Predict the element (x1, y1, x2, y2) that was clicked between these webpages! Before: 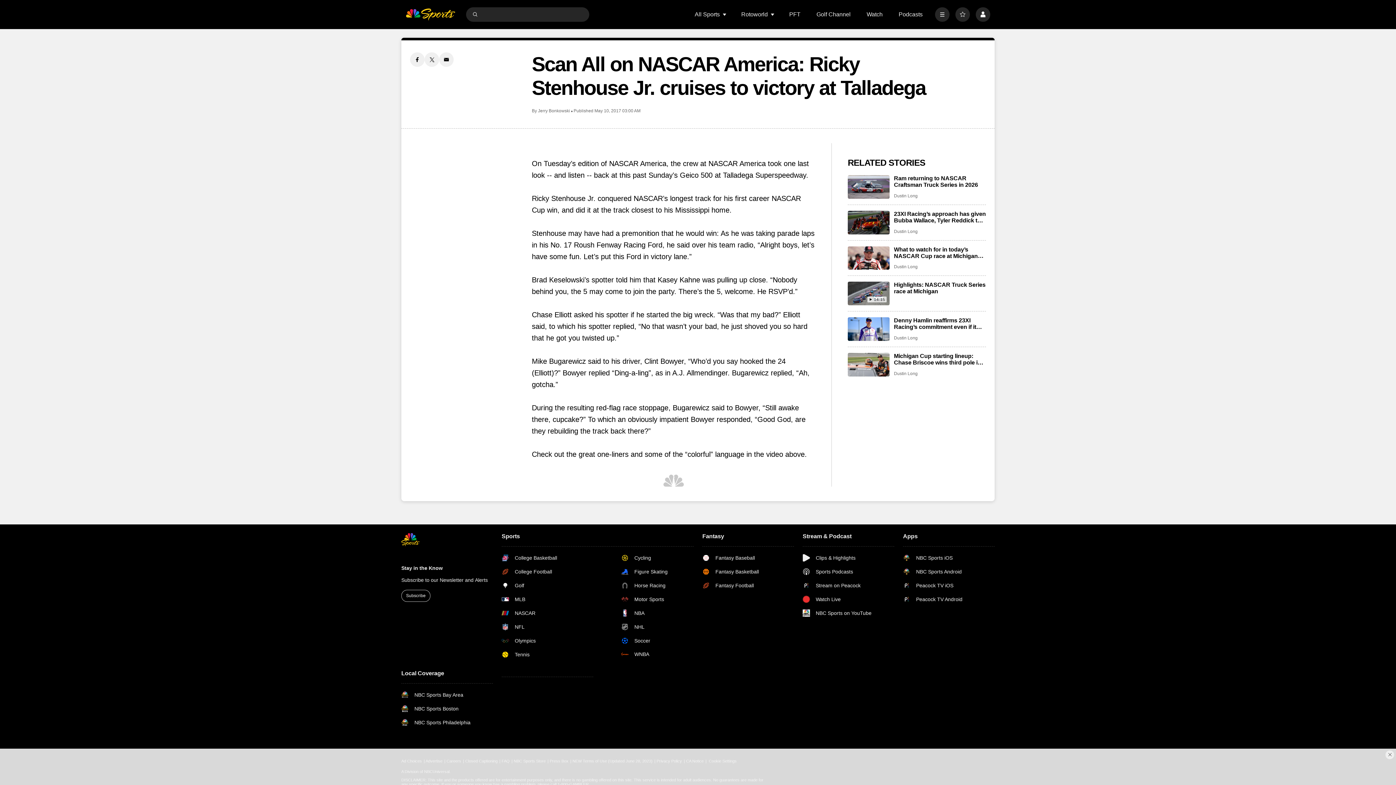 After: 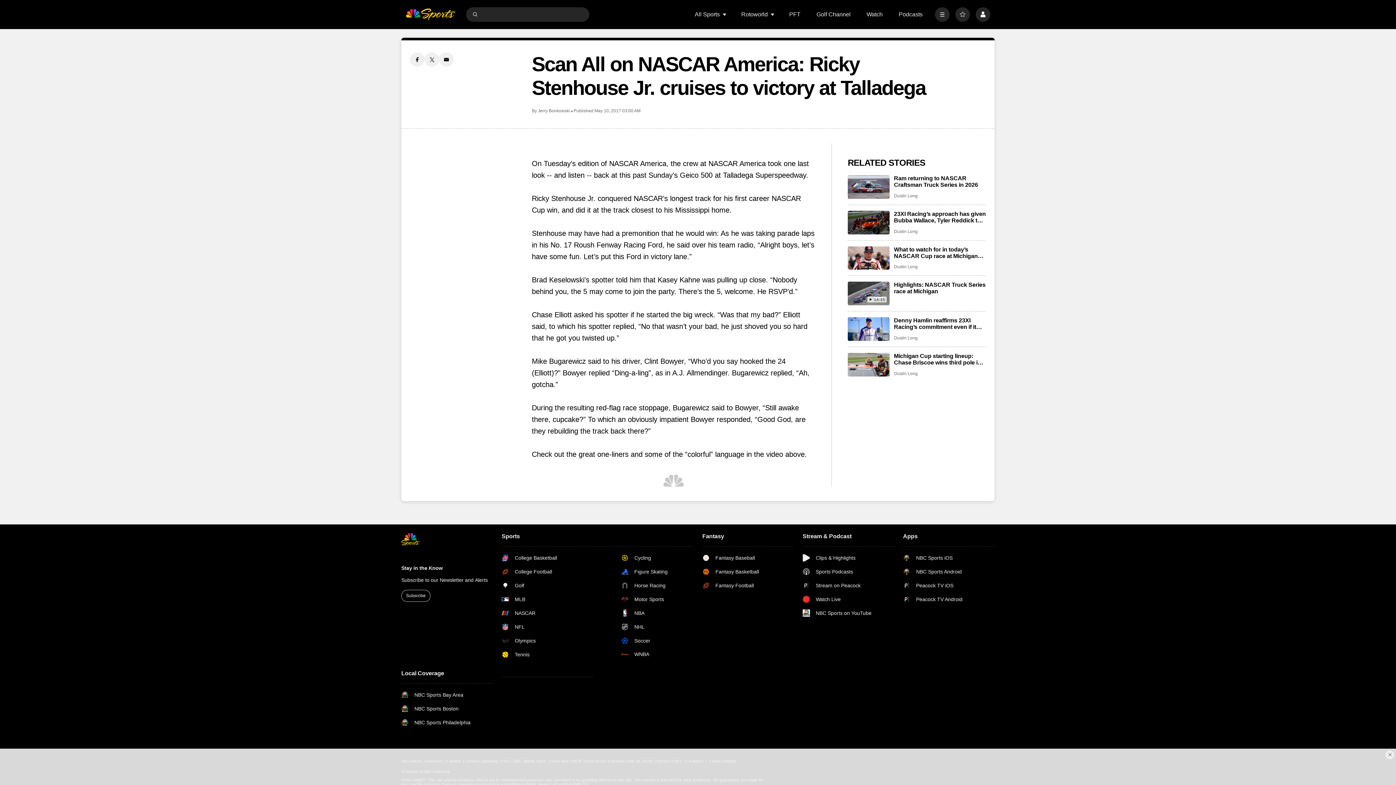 Action: label: NBC Sports Android bbox: (903, 568, 962, 575)